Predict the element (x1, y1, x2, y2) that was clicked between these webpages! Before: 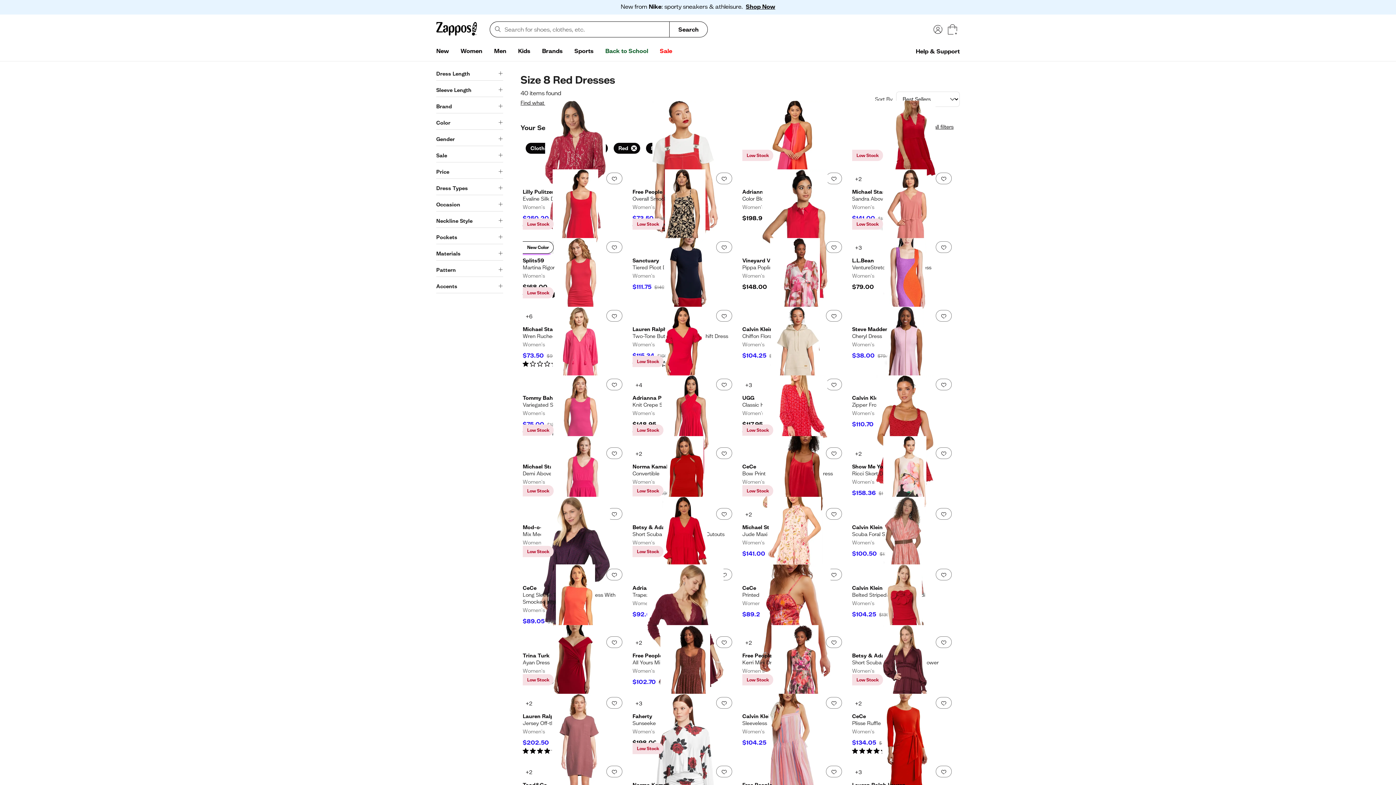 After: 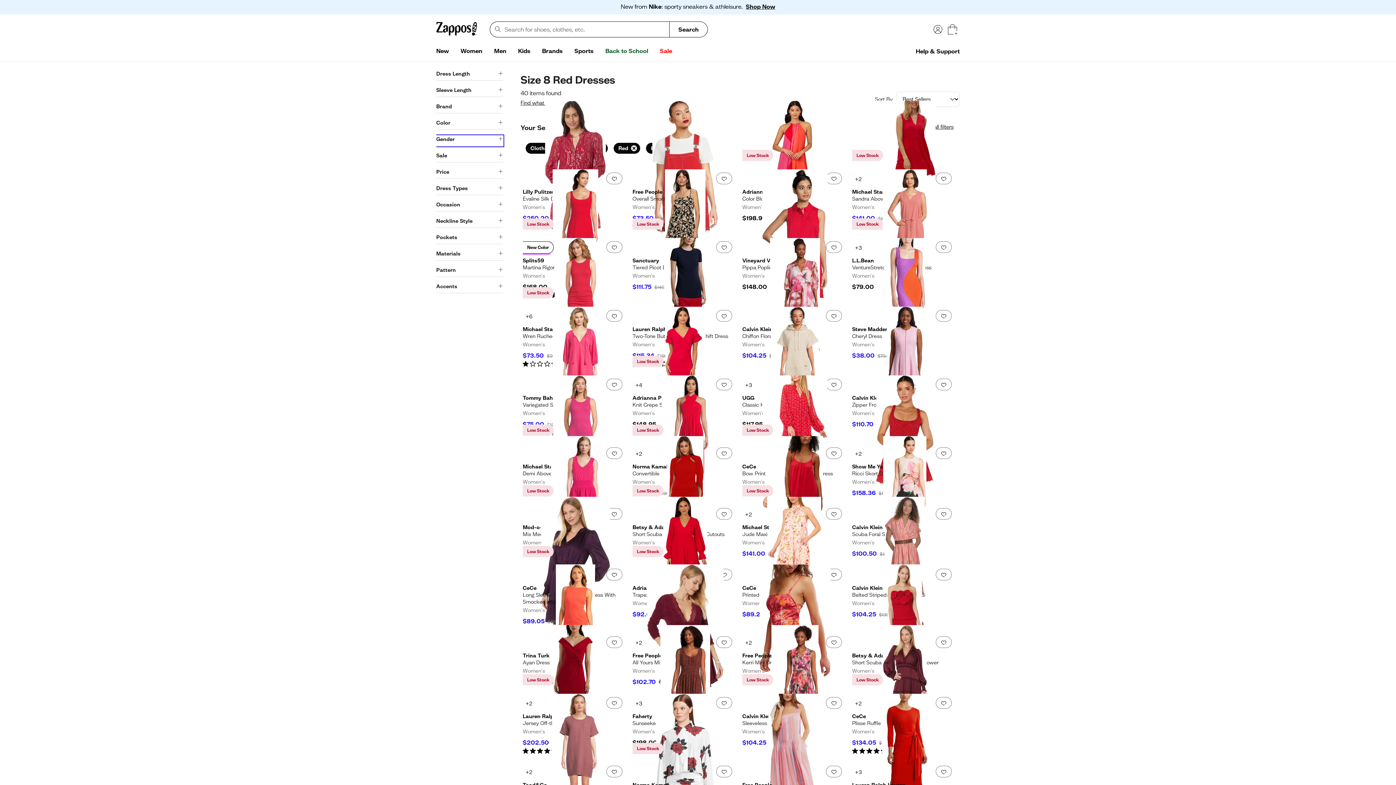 Action: label: Gender bbox: (436, 135, 503, 146)